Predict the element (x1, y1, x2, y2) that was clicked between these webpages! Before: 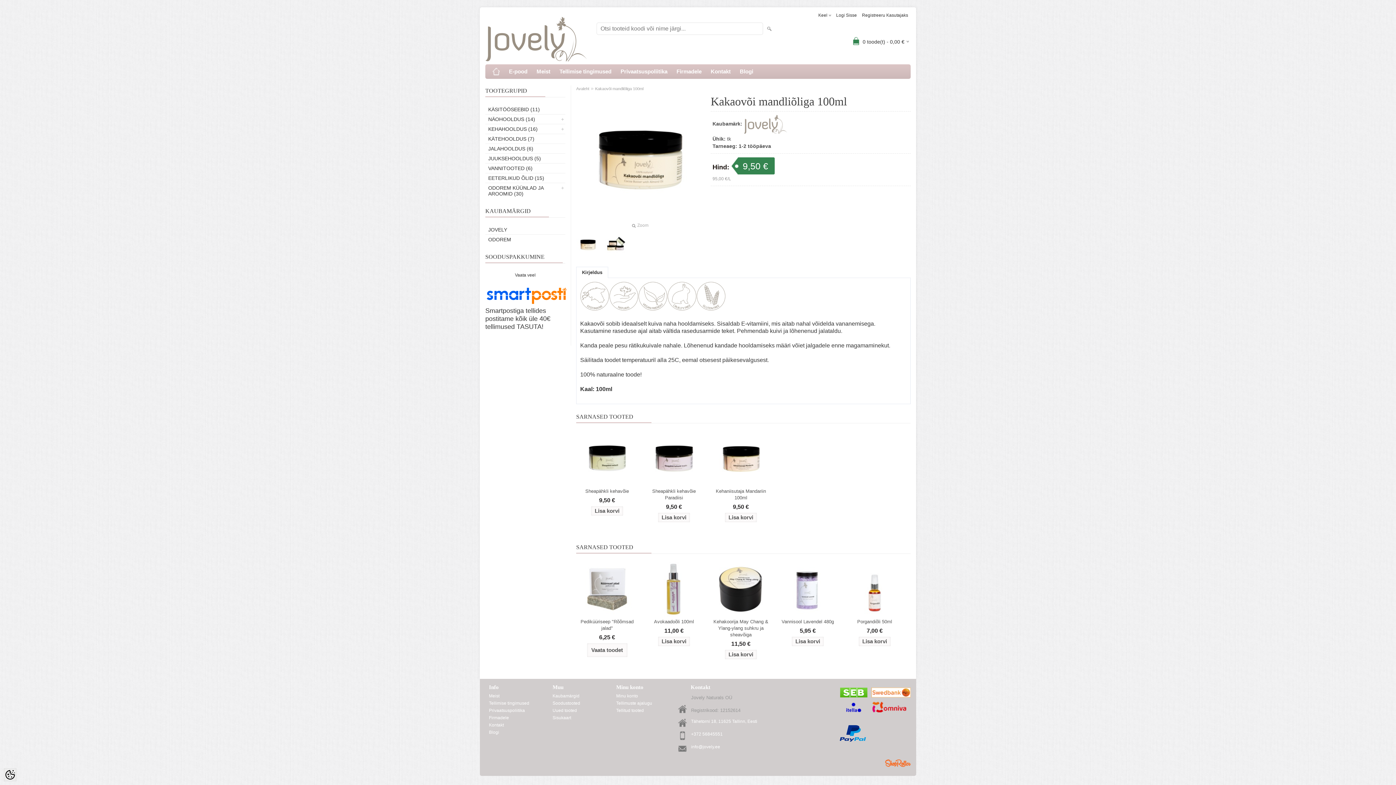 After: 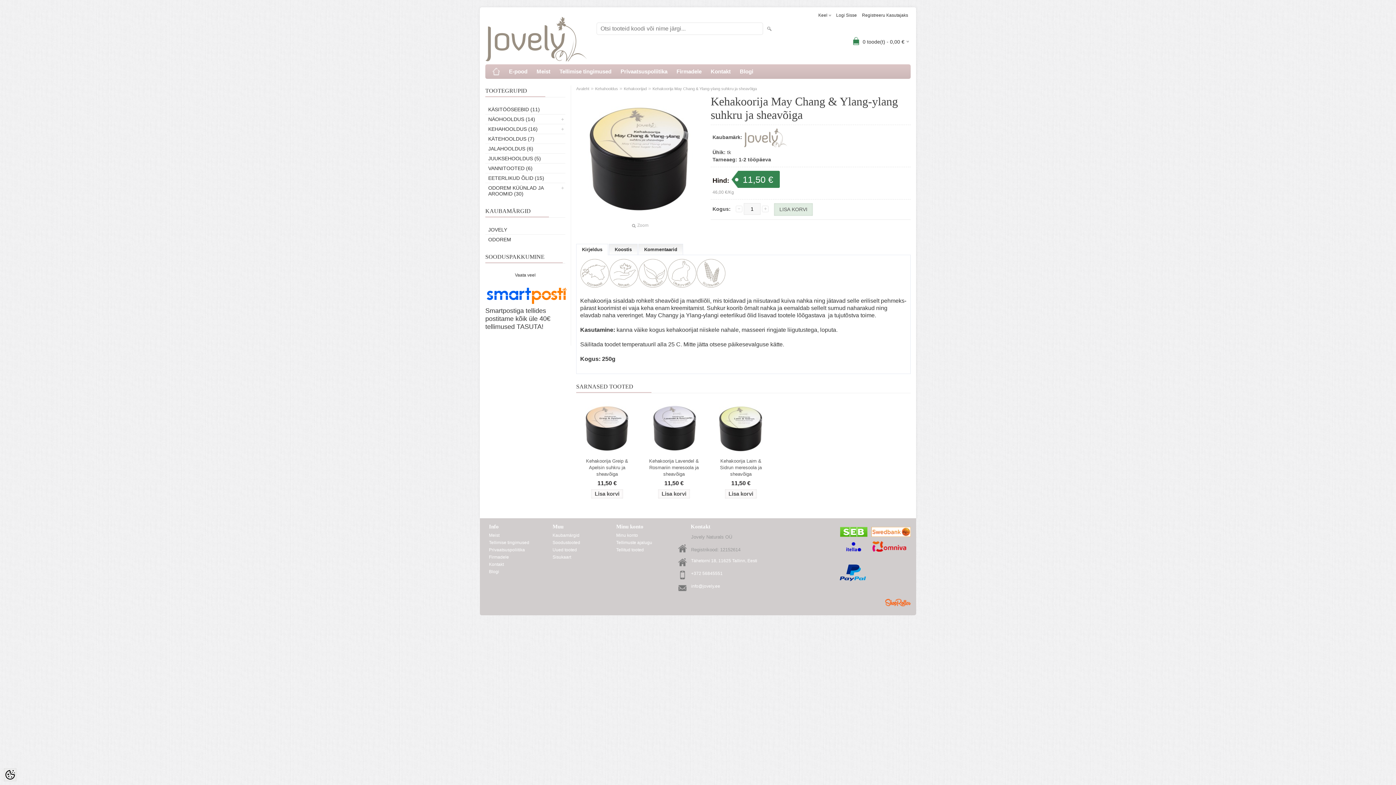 Action: bbox: (710, 618, 771, 638) label: Kehakoorija May Chang & Ylang-ylang suhkru ja sheavõiga